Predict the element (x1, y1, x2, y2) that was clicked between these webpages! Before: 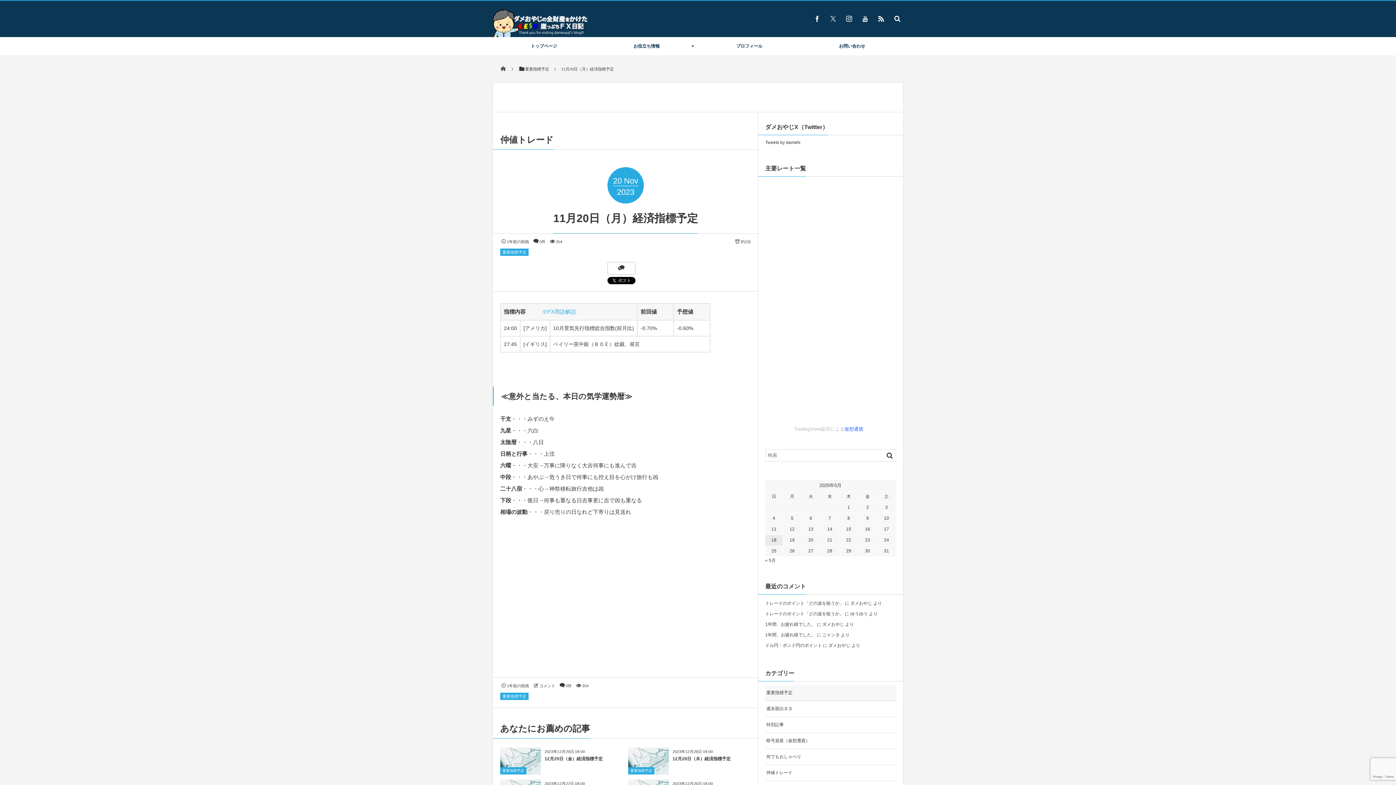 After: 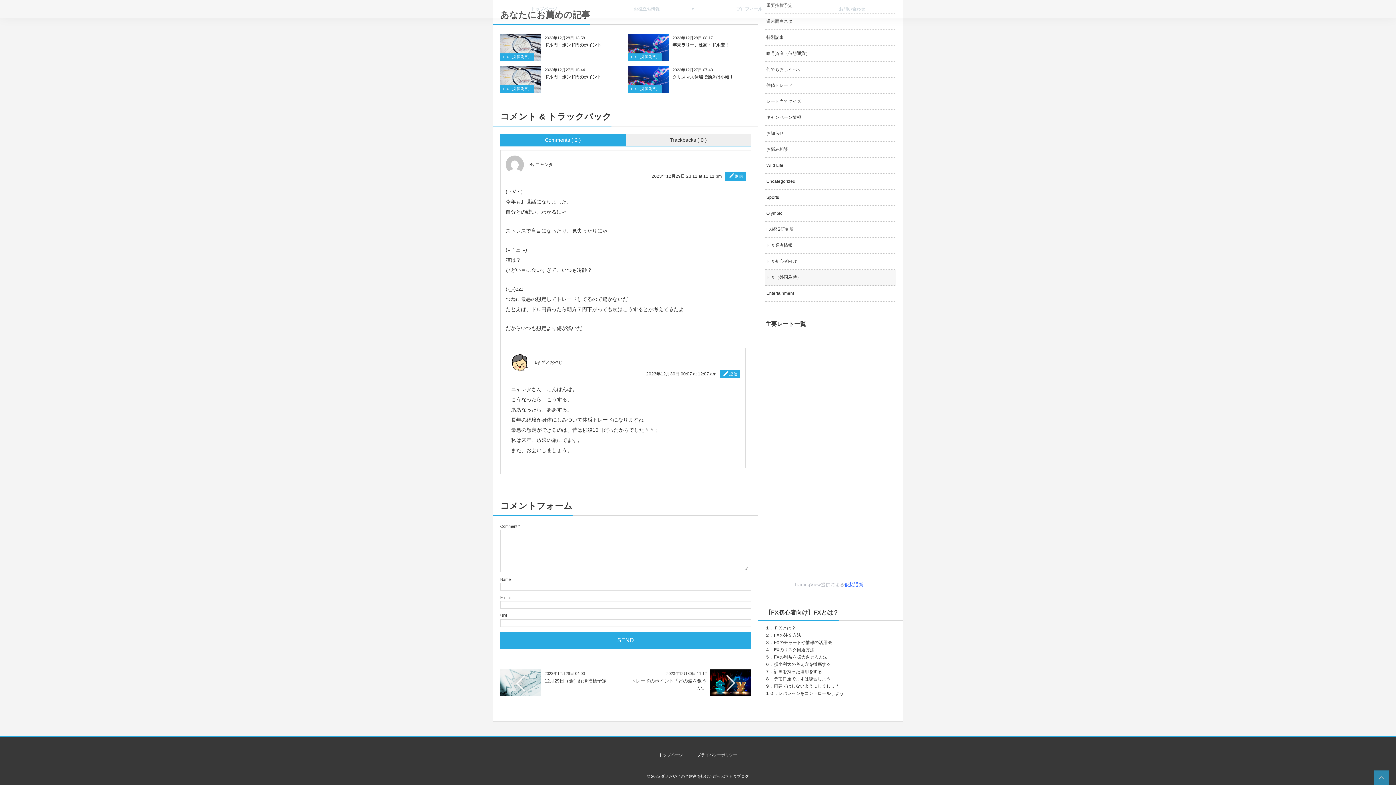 Action: bbox: (765, 622, 816, 627) label: 1年間、お疲れ様でした。